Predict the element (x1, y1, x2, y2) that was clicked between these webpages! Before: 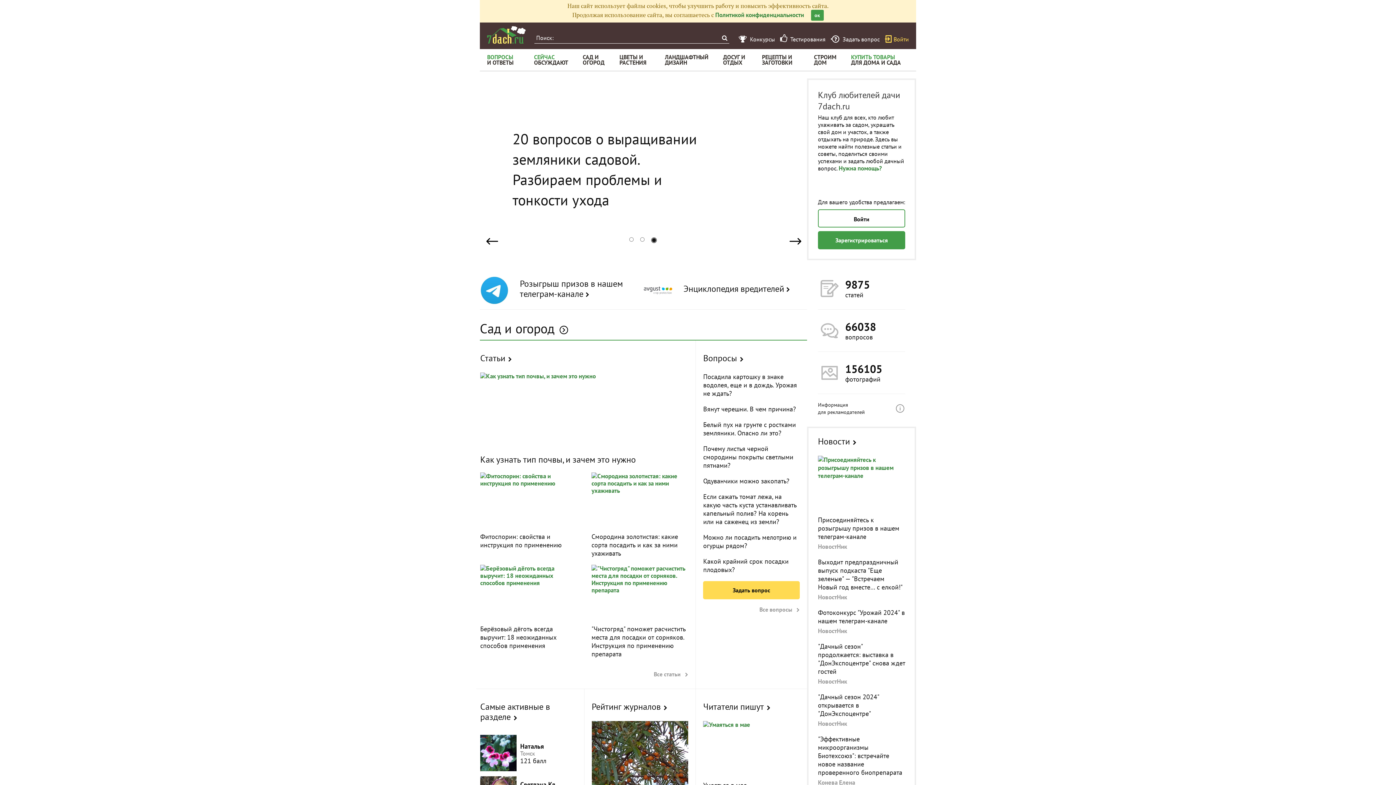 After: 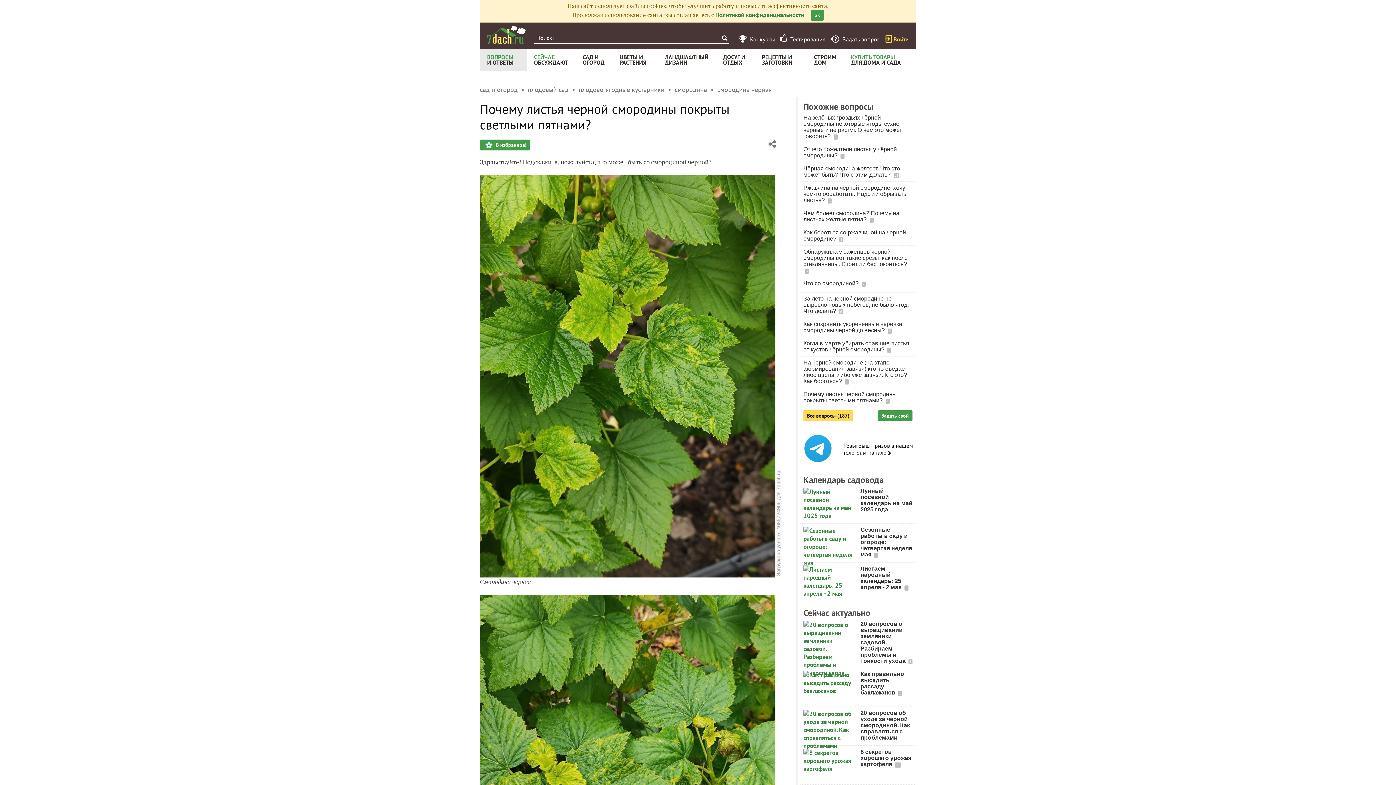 Action: label: Почему листья черной смородины покрыты светлыми пятнами? bbox: (703, 444, 793, 469)